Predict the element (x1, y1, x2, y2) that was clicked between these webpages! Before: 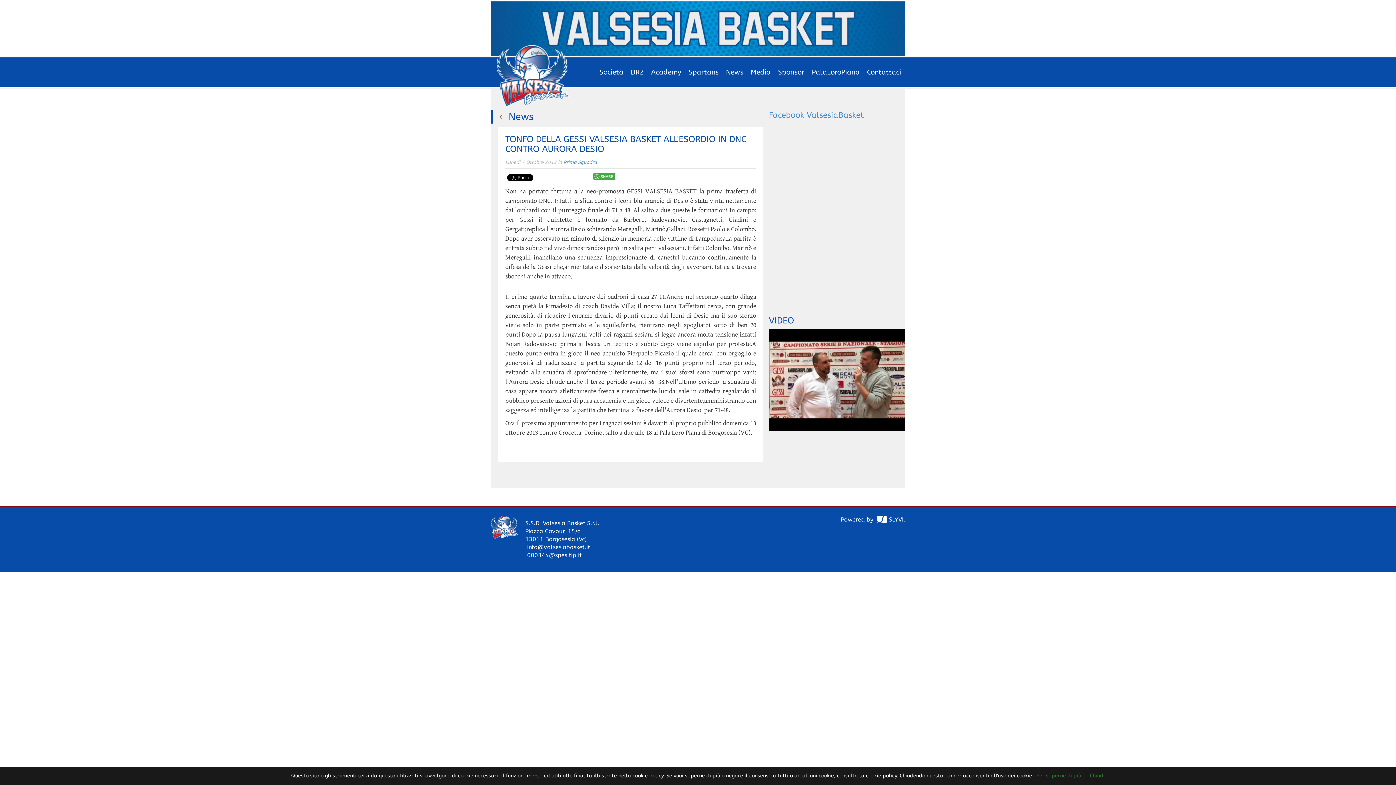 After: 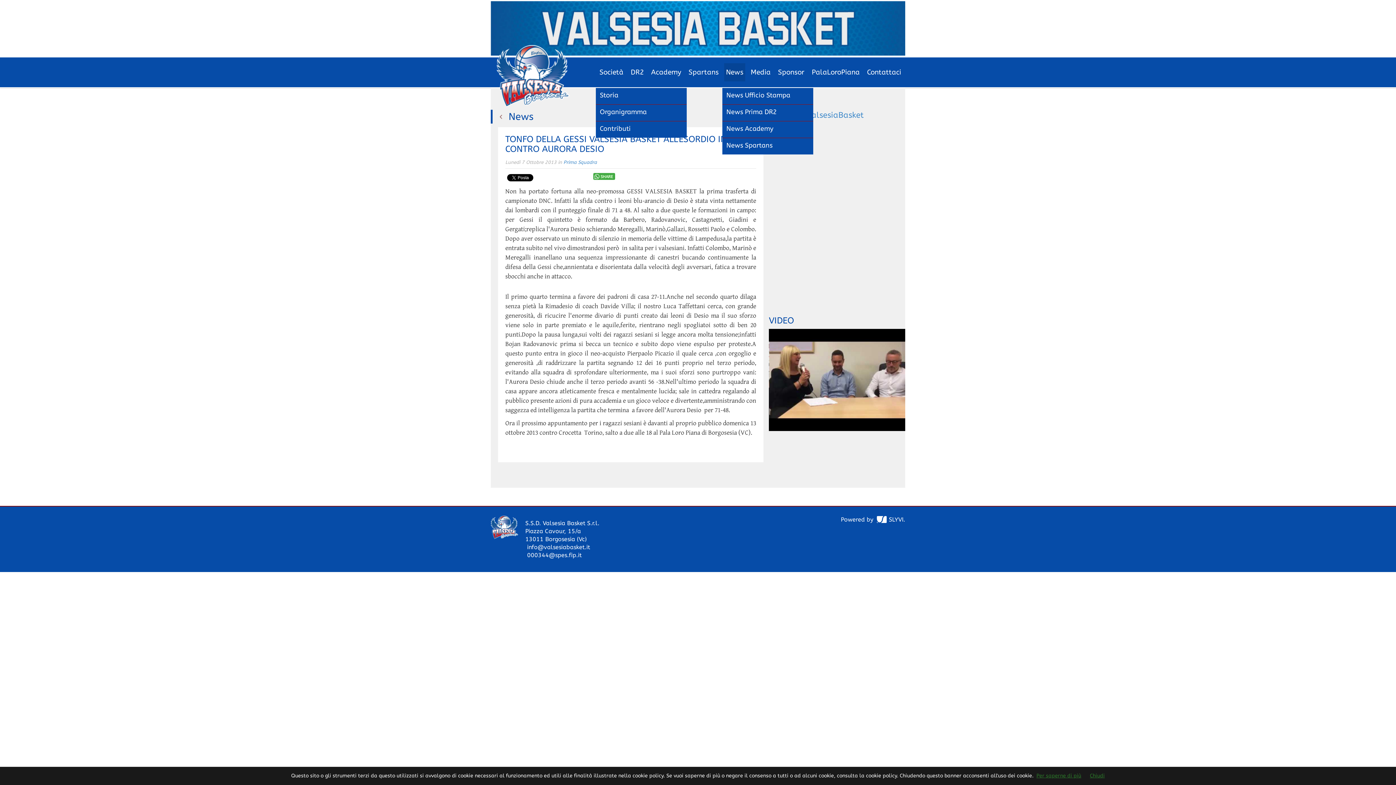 Action: bbox: (724, 63, 745, 81) label: News